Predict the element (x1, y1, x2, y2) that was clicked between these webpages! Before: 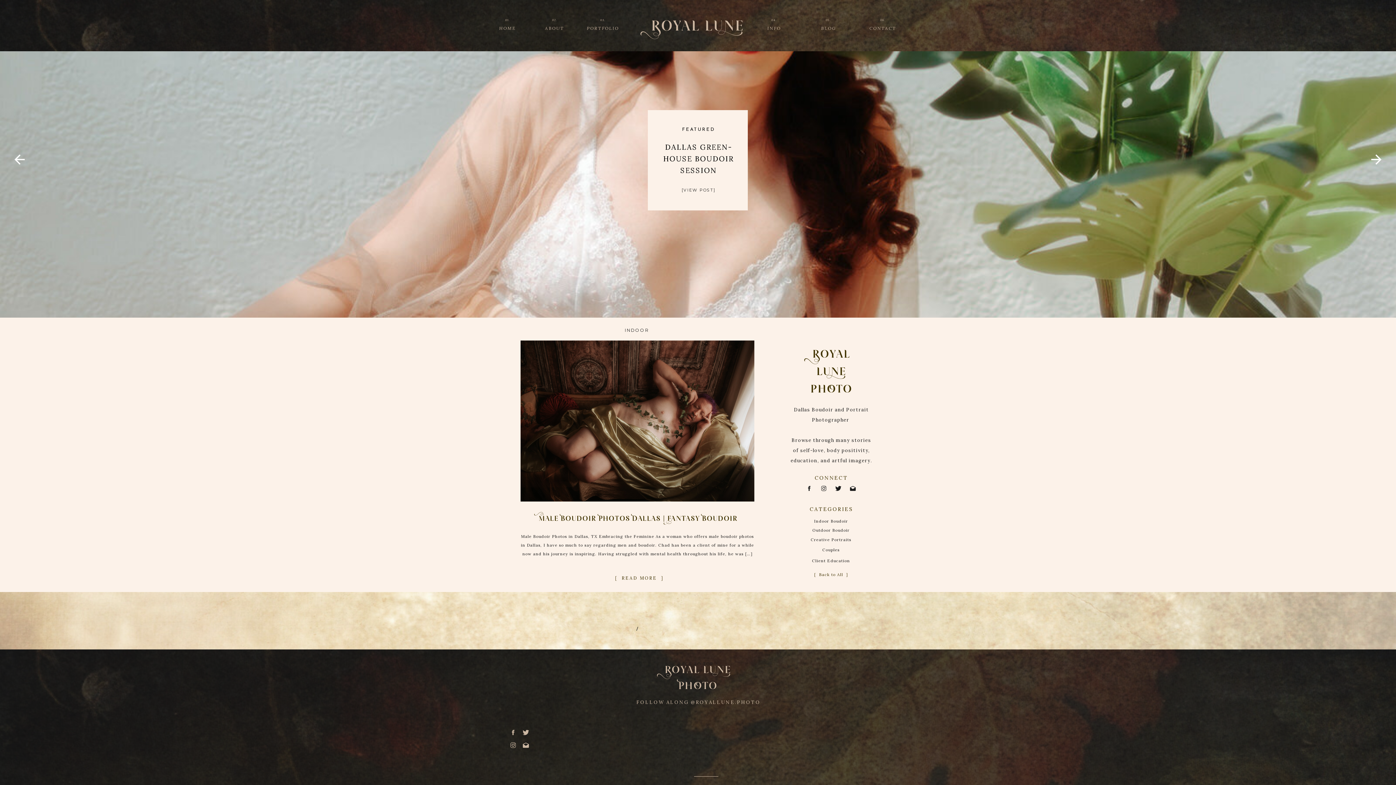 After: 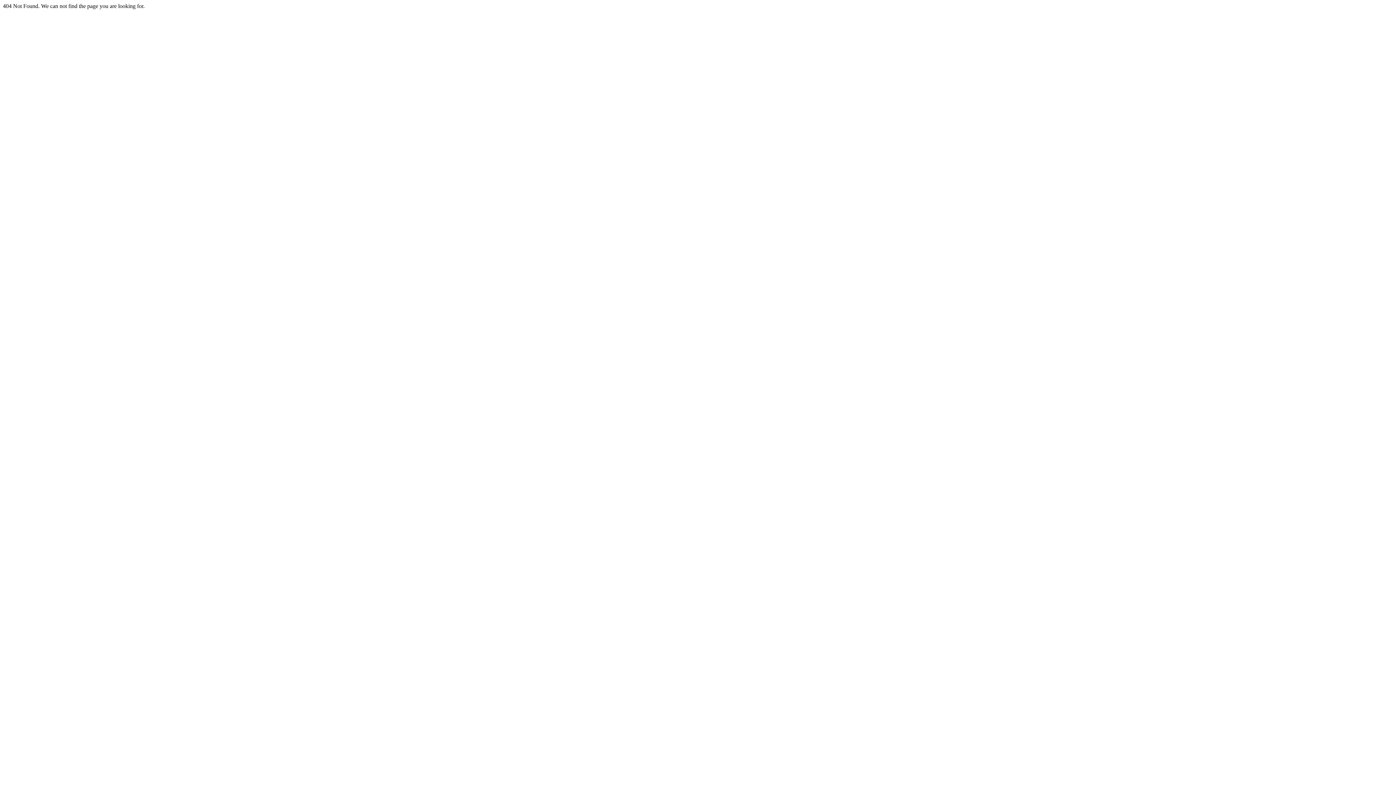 Action: bbox: (835, 485, 841, 492)